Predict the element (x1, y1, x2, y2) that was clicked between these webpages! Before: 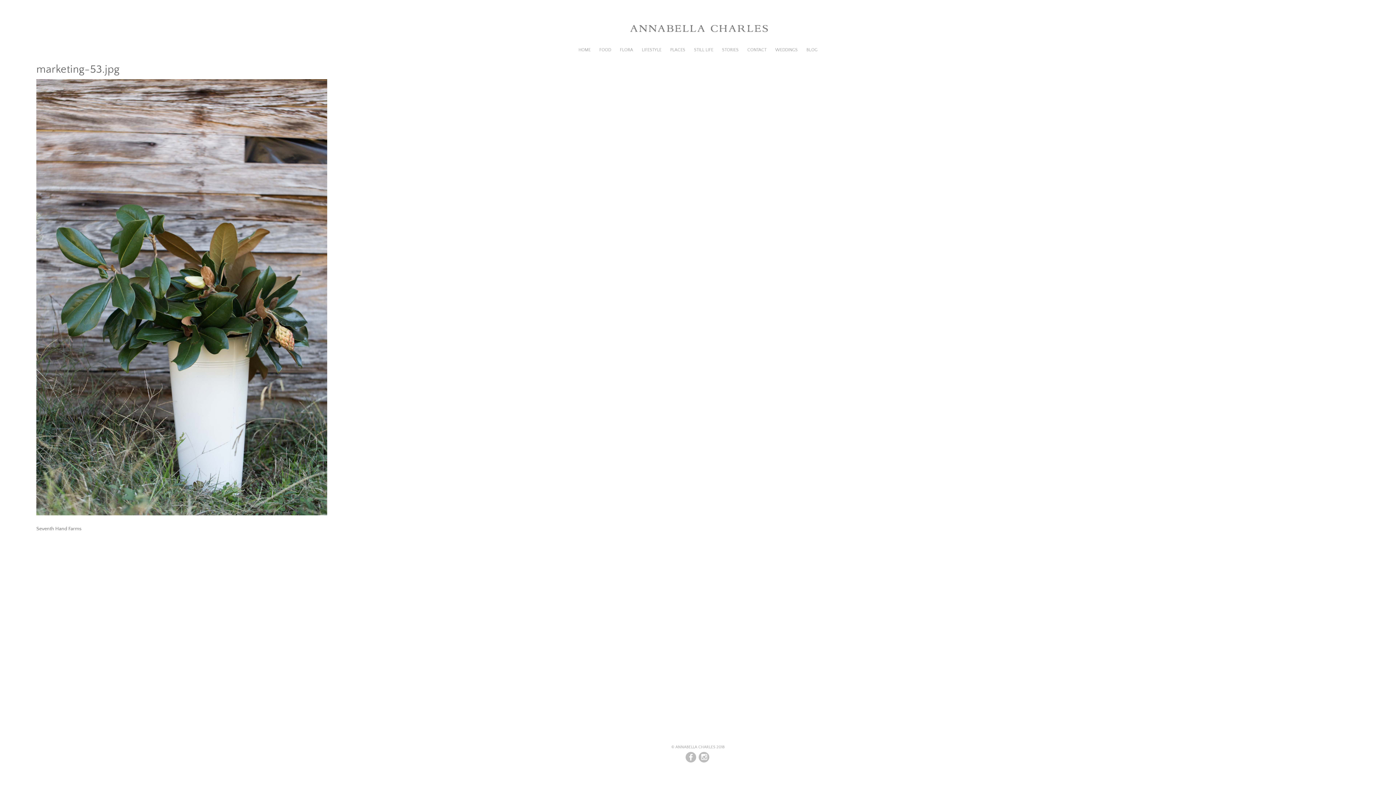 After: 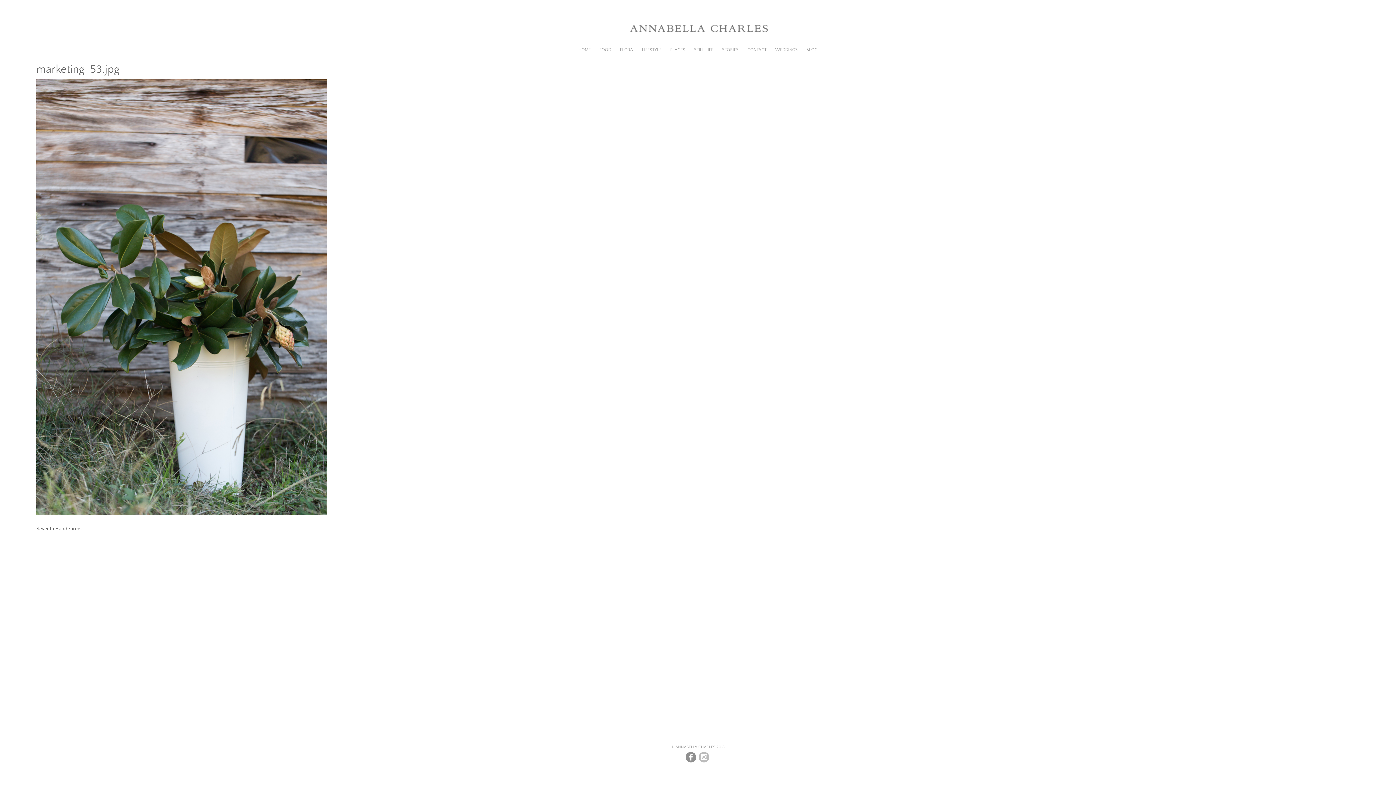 Action: bbox: (685, 752, 696, 762)